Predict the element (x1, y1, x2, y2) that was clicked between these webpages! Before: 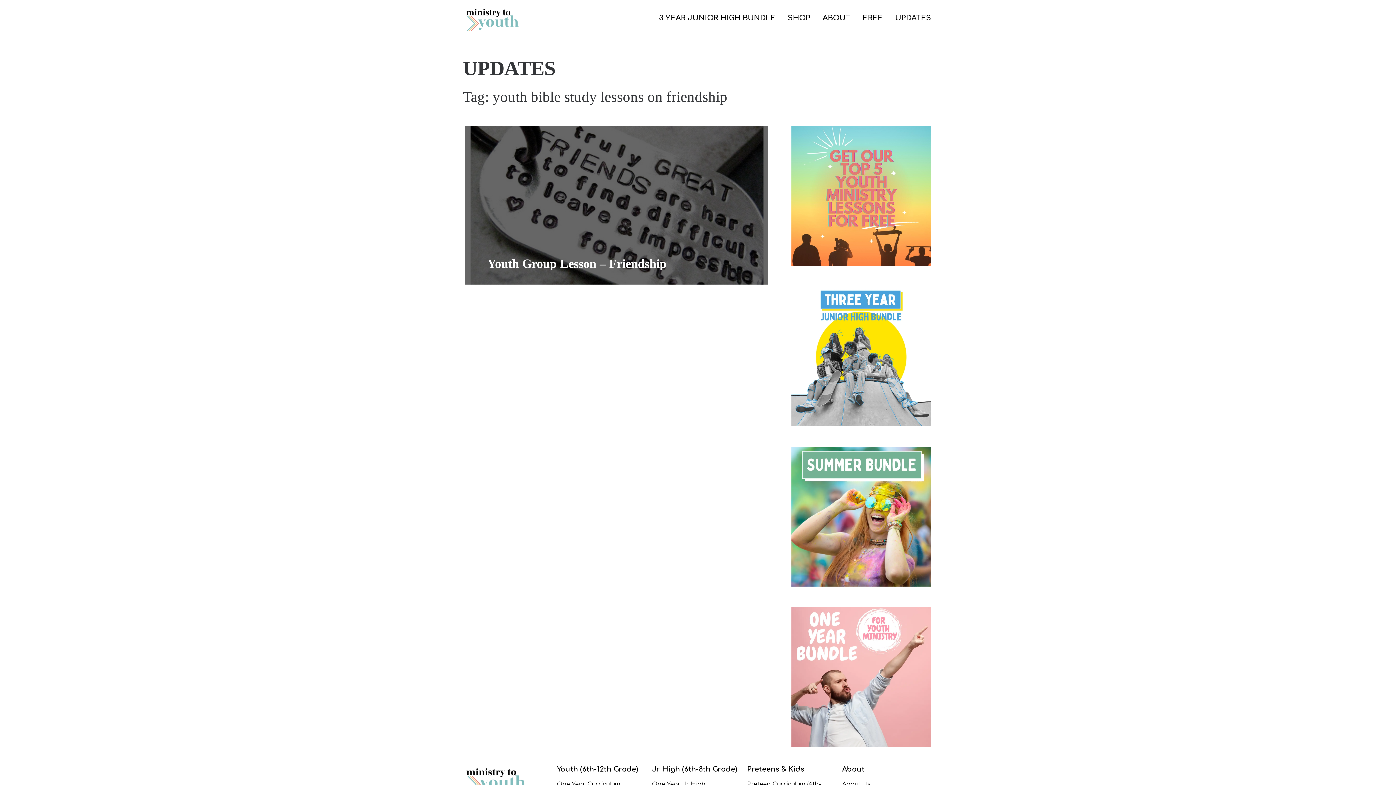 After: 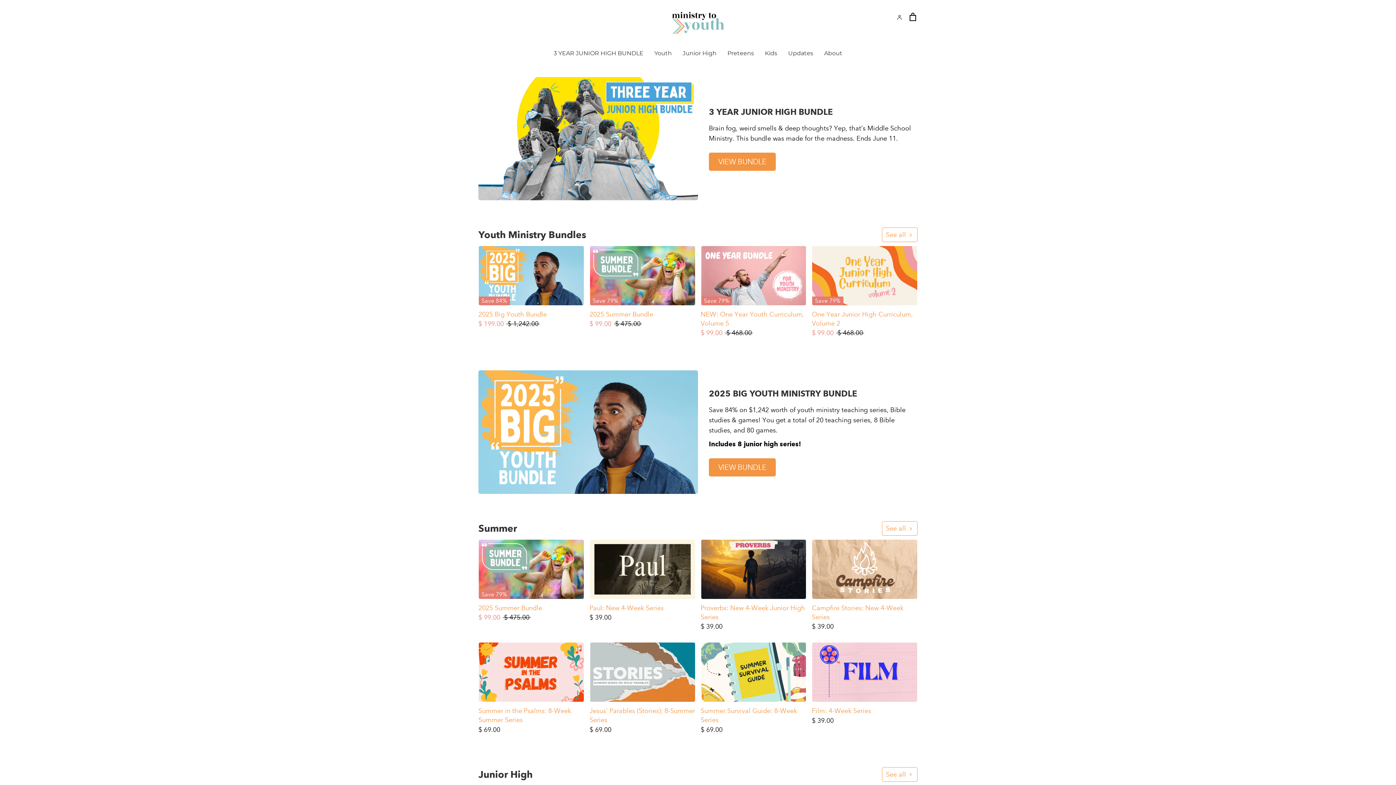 Action: bbox: (557, 765, 646, 774) label: Youth (6th-12th Grade)